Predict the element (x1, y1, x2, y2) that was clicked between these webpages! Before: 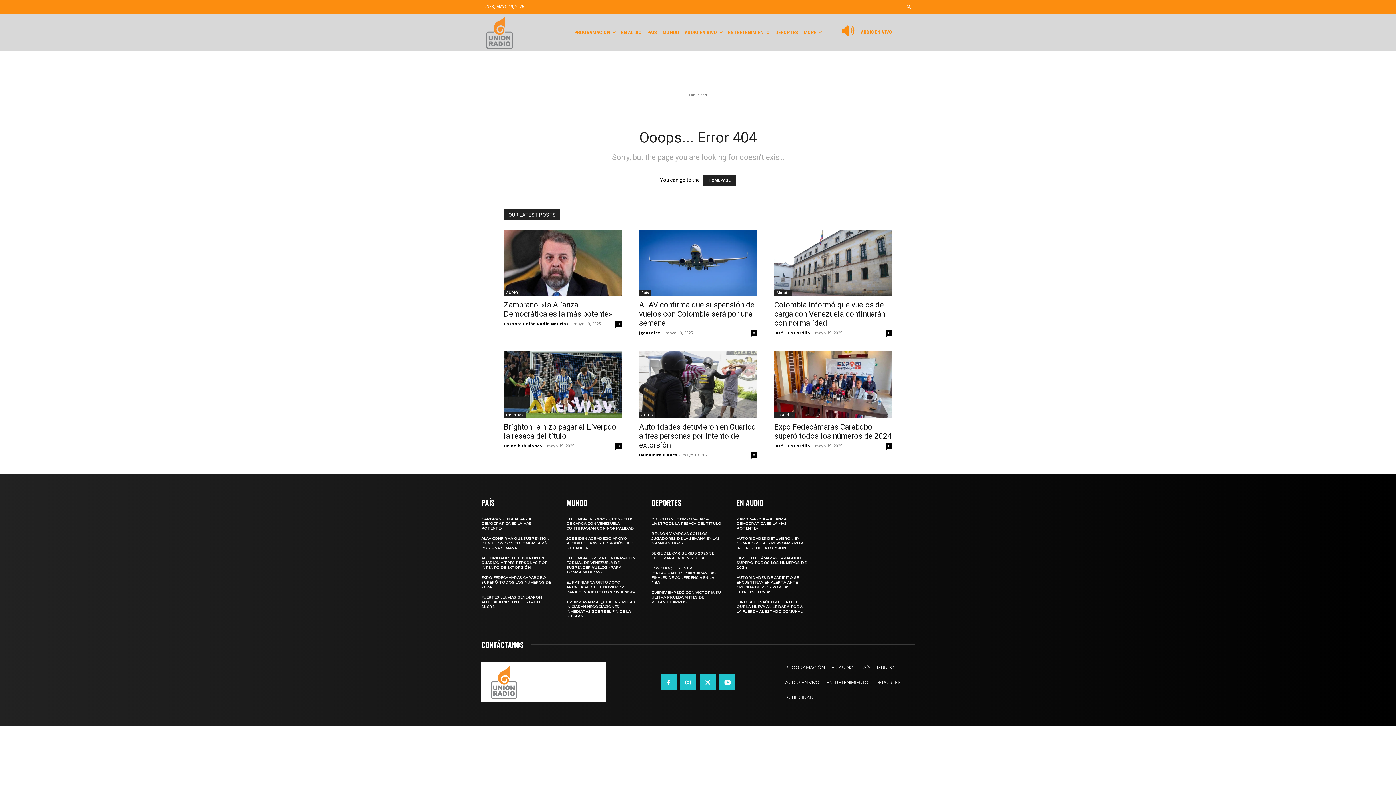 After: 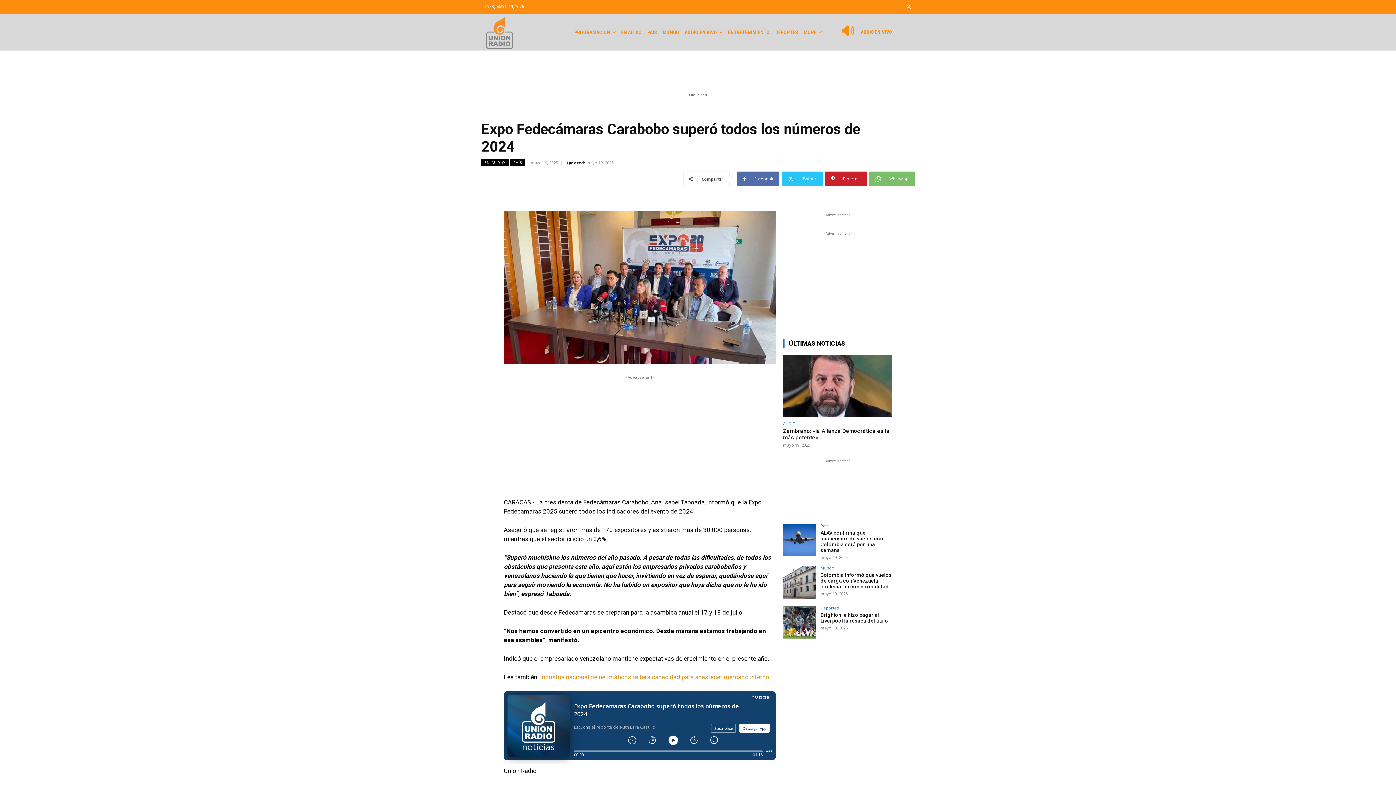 Action: bbox: (481, 608, 551, 622) label: EXPO FEDECÁMARAS CARABOBO SUPERÓ TODOS LOS NÚMEROS DE 2024